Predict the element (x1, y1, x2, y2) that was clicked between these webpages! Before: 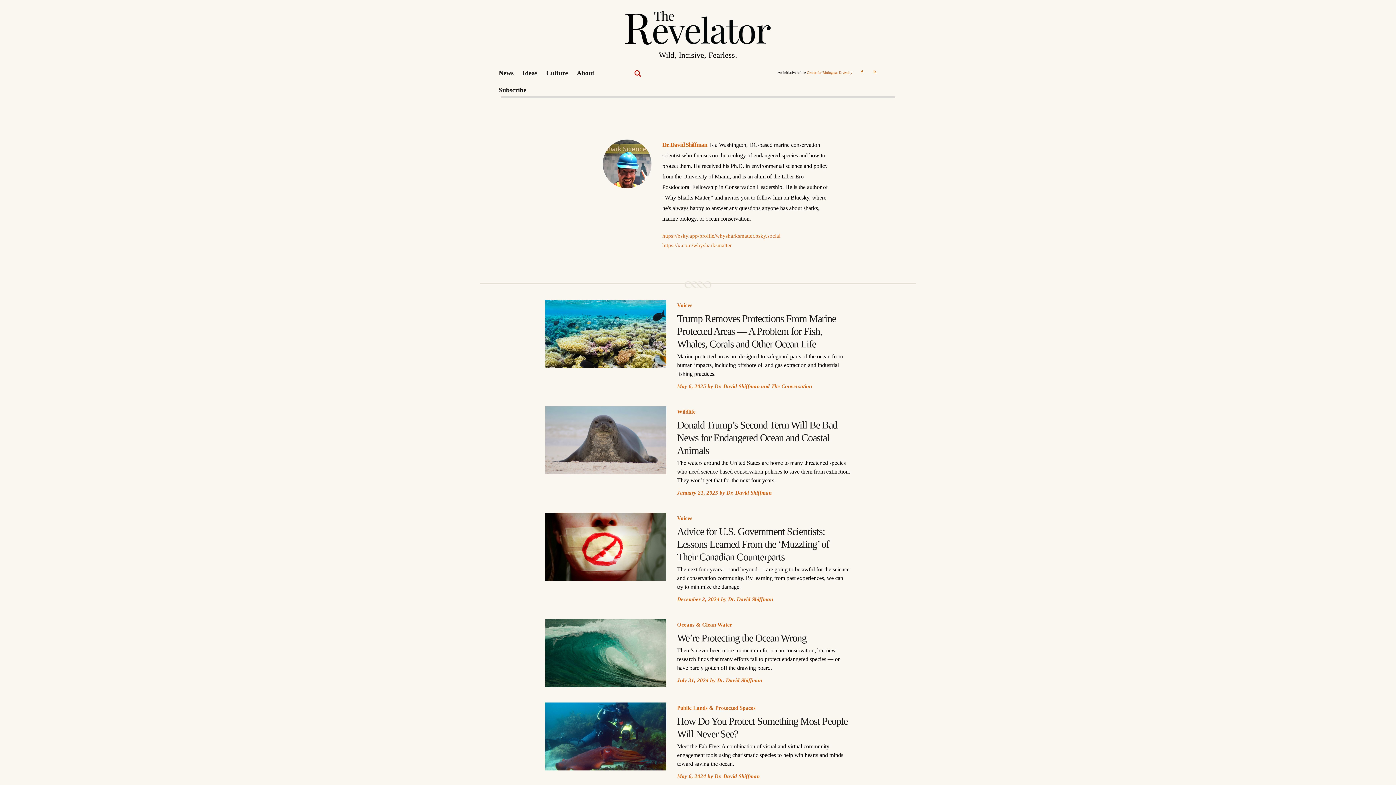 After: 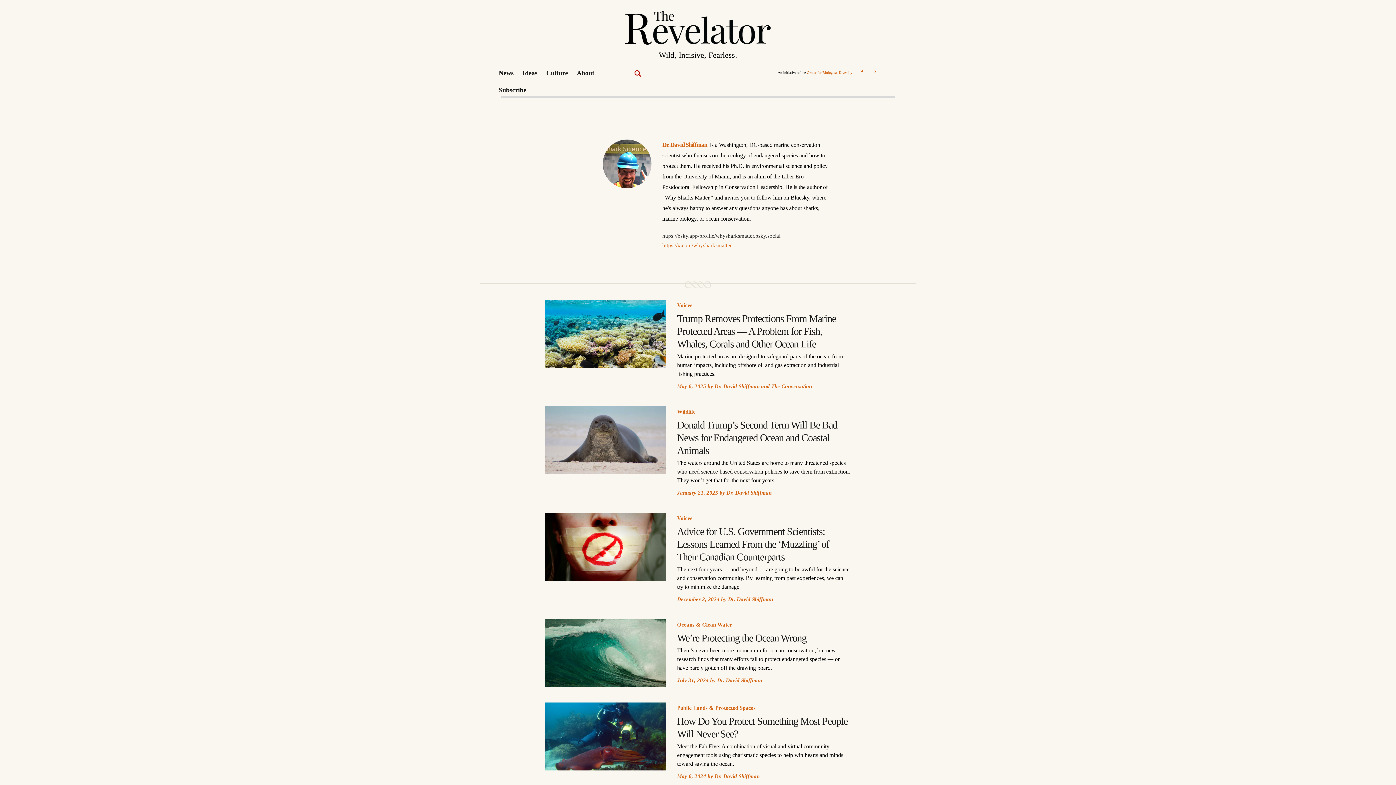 Action: label: https://bsky.app/profile/whysharksmatter.bsky.social bbox: (662, 231, 830, 240)